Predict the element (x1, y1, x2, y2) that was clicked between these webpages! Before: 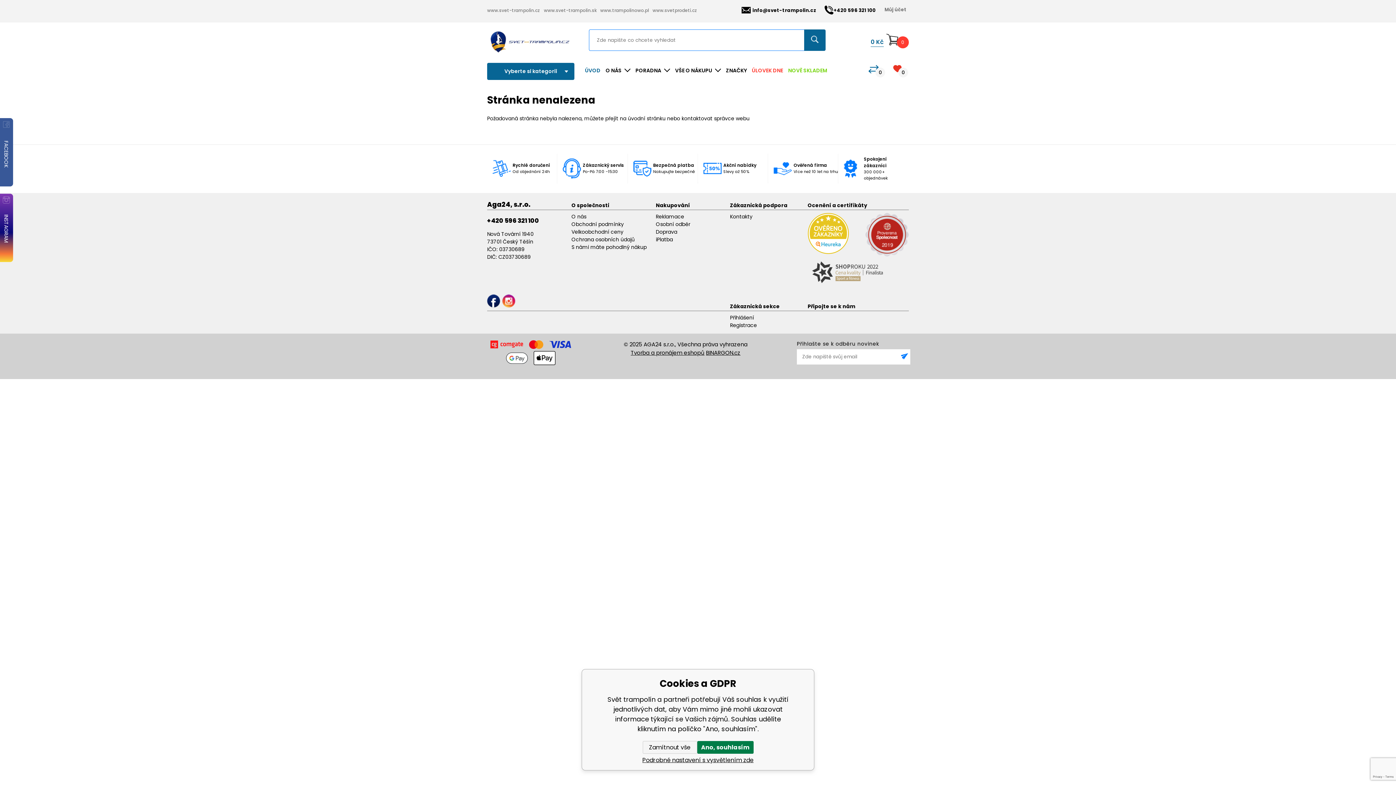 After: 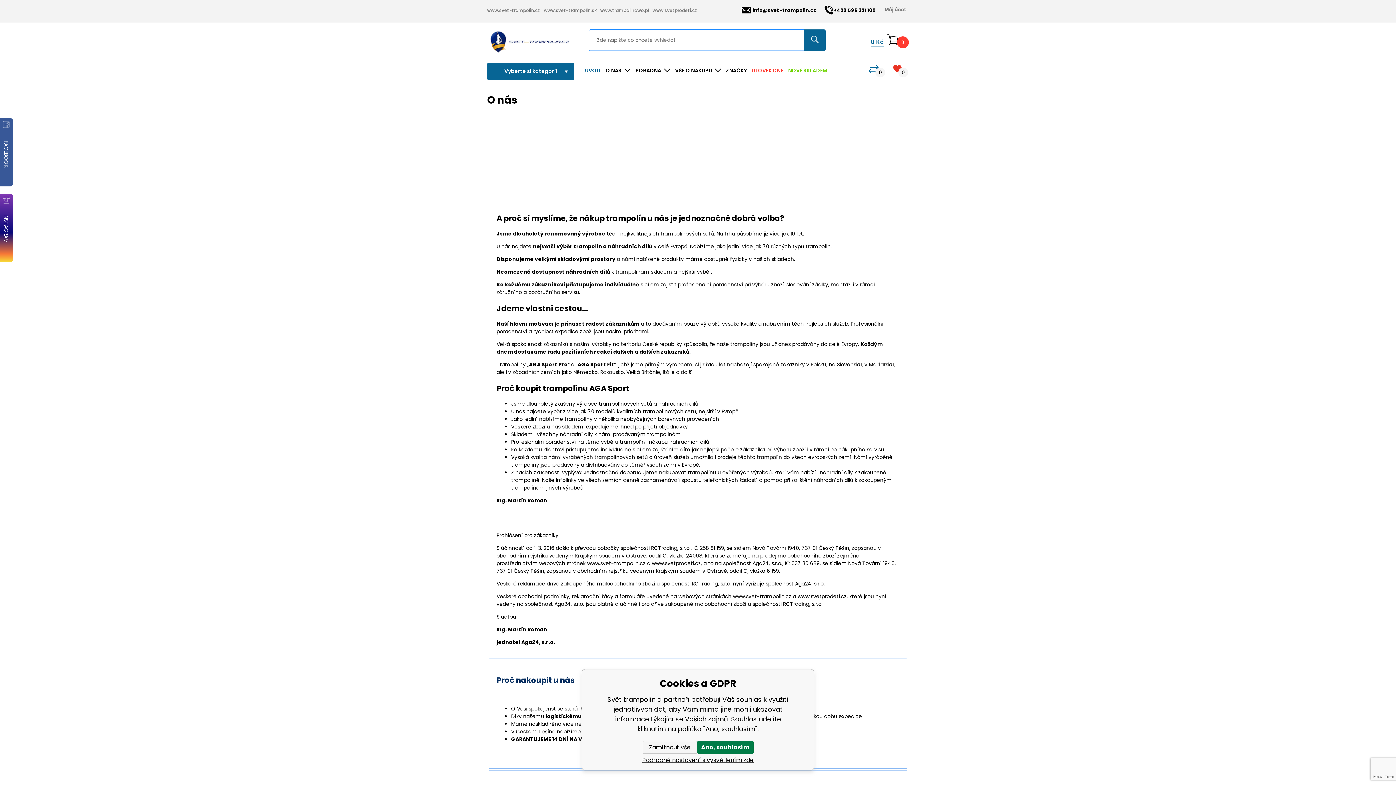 Action: bbox: (571, 212, 586, 220) label: O nás